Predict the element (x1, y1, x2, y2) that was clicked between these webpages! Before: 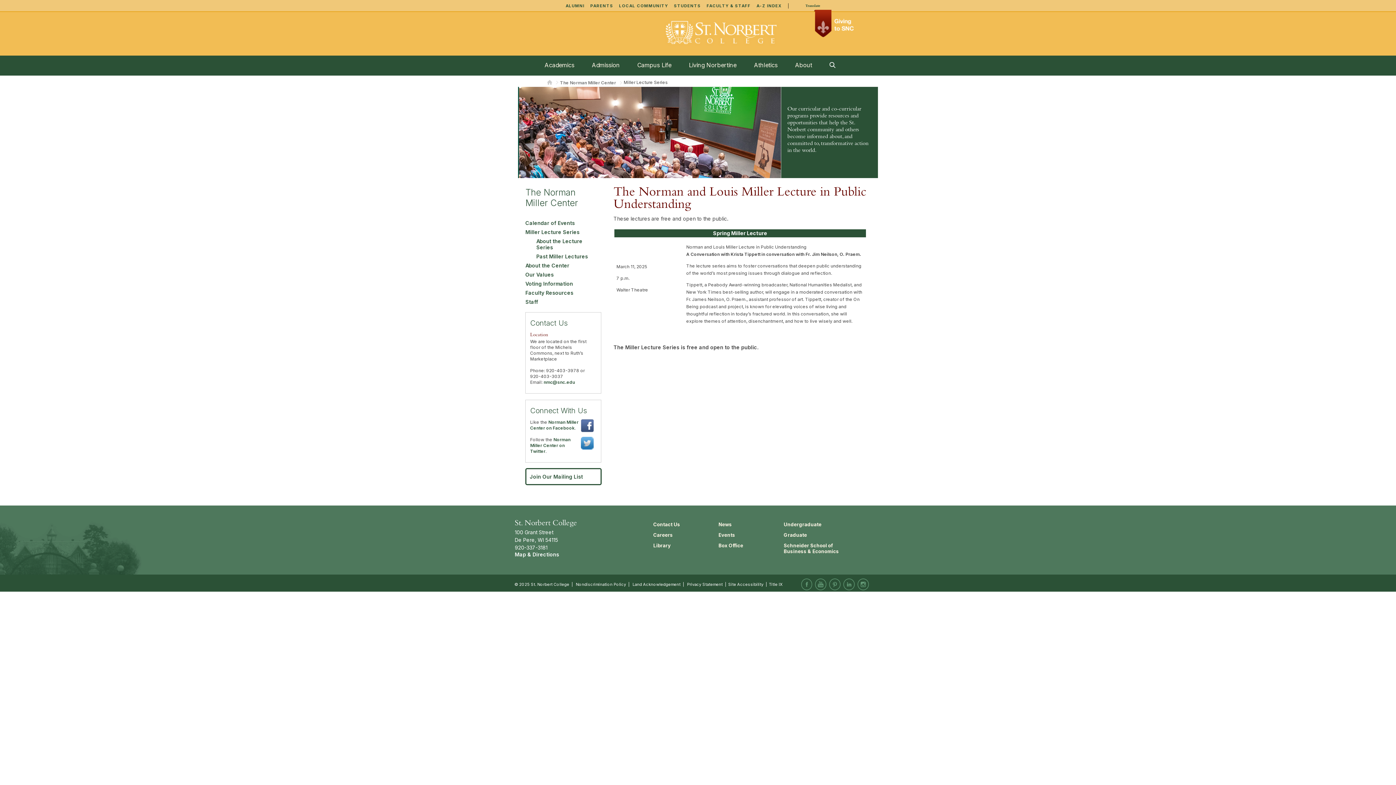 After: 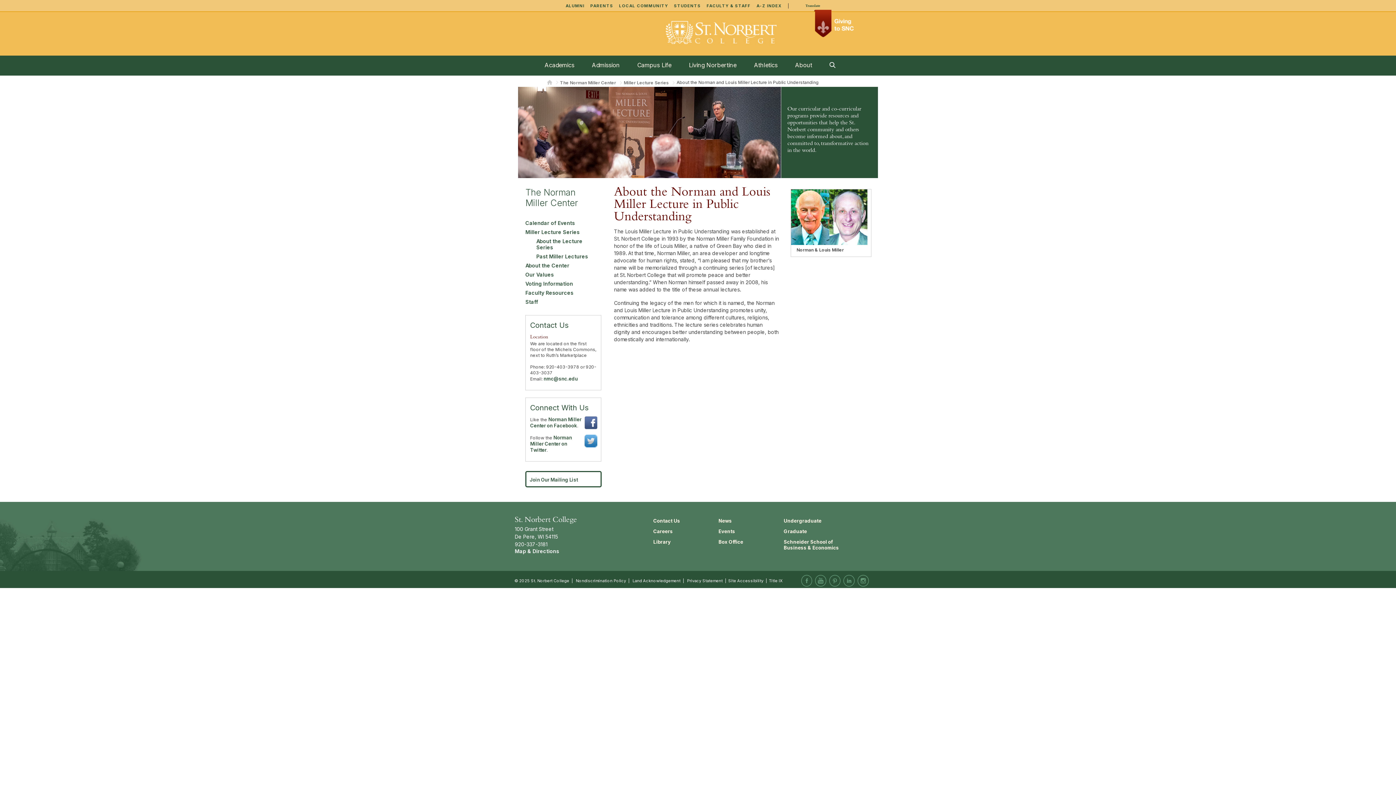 Action: bbox: (536, 238, 590, 250) label: About the Lecture Series